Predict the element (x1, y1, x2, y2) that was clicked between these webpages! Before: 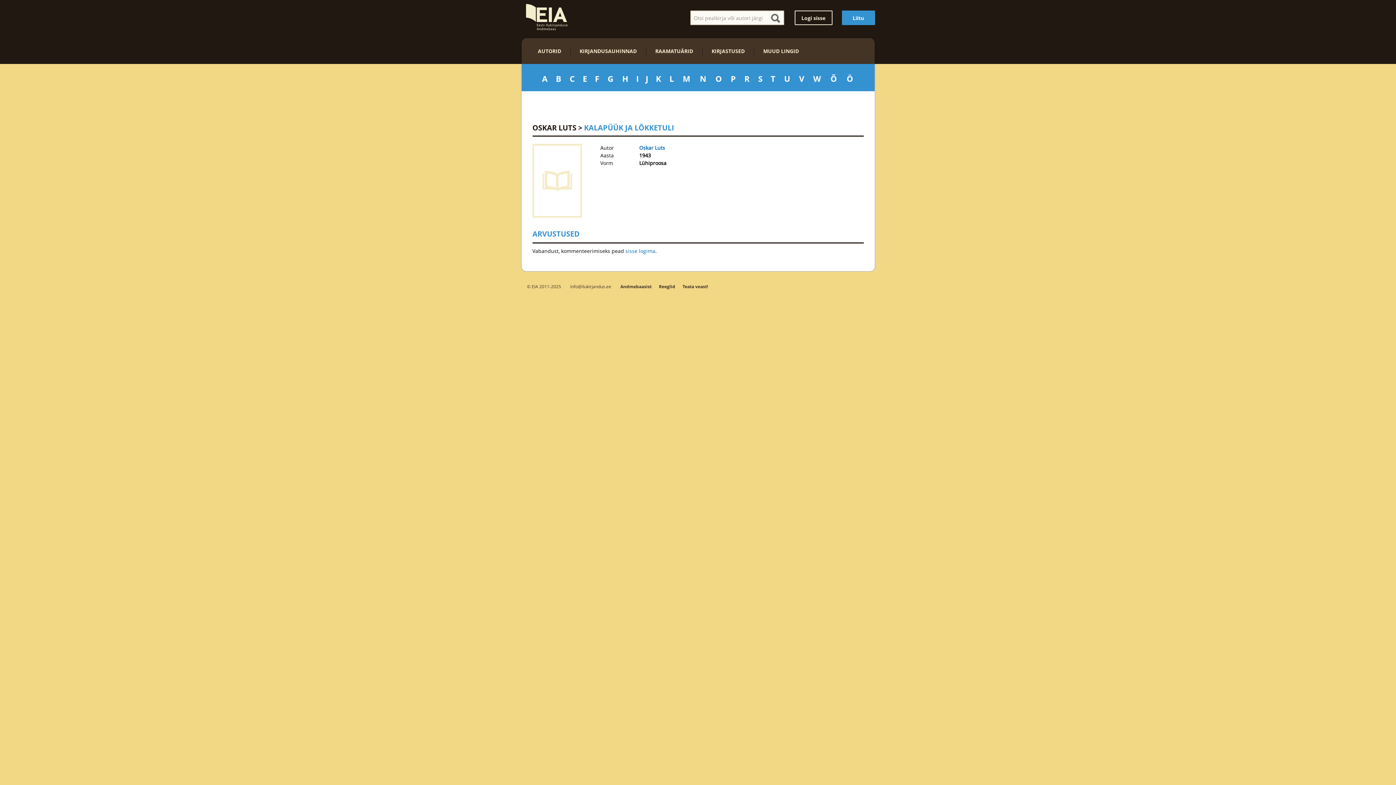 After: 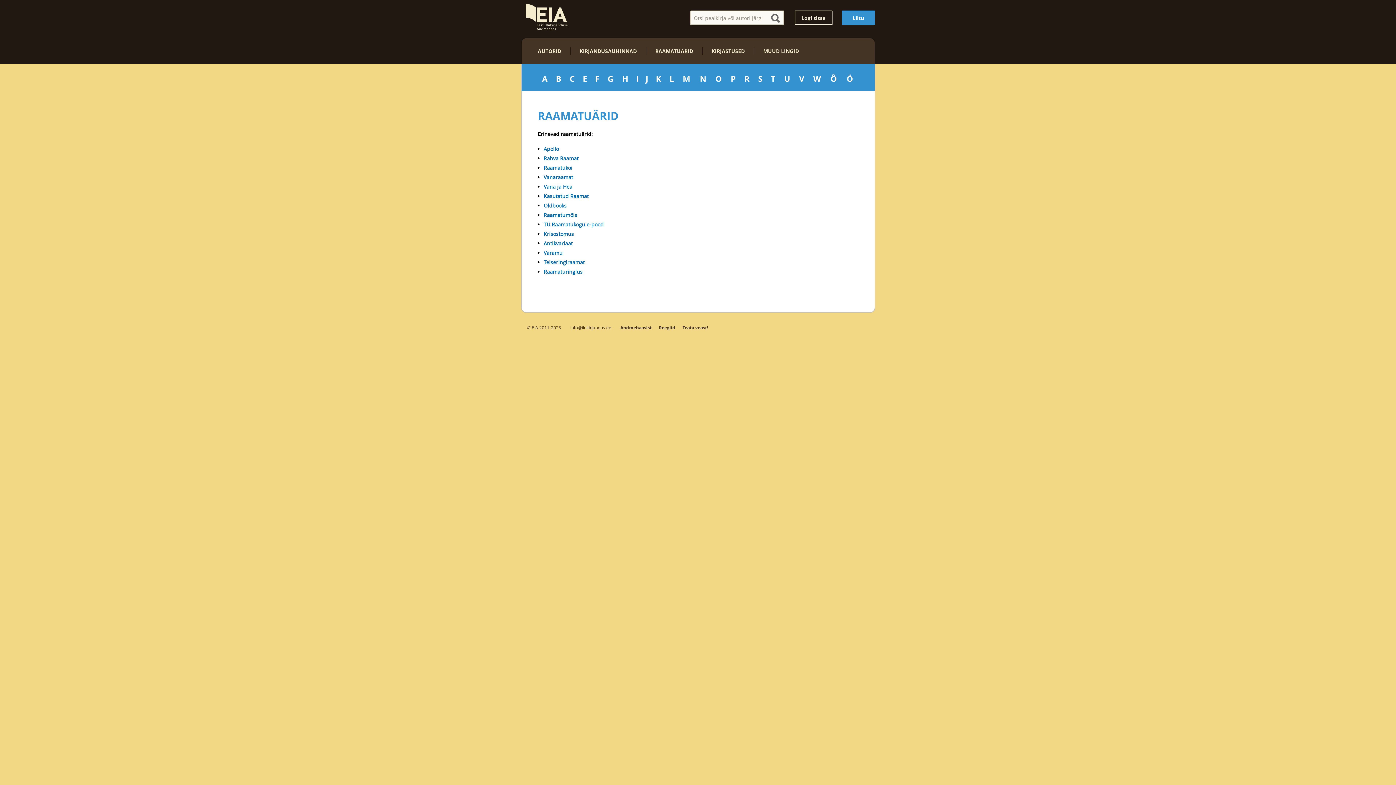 Action: label: RAAMATUÄRID bbox: (655, 47, 693, 54)